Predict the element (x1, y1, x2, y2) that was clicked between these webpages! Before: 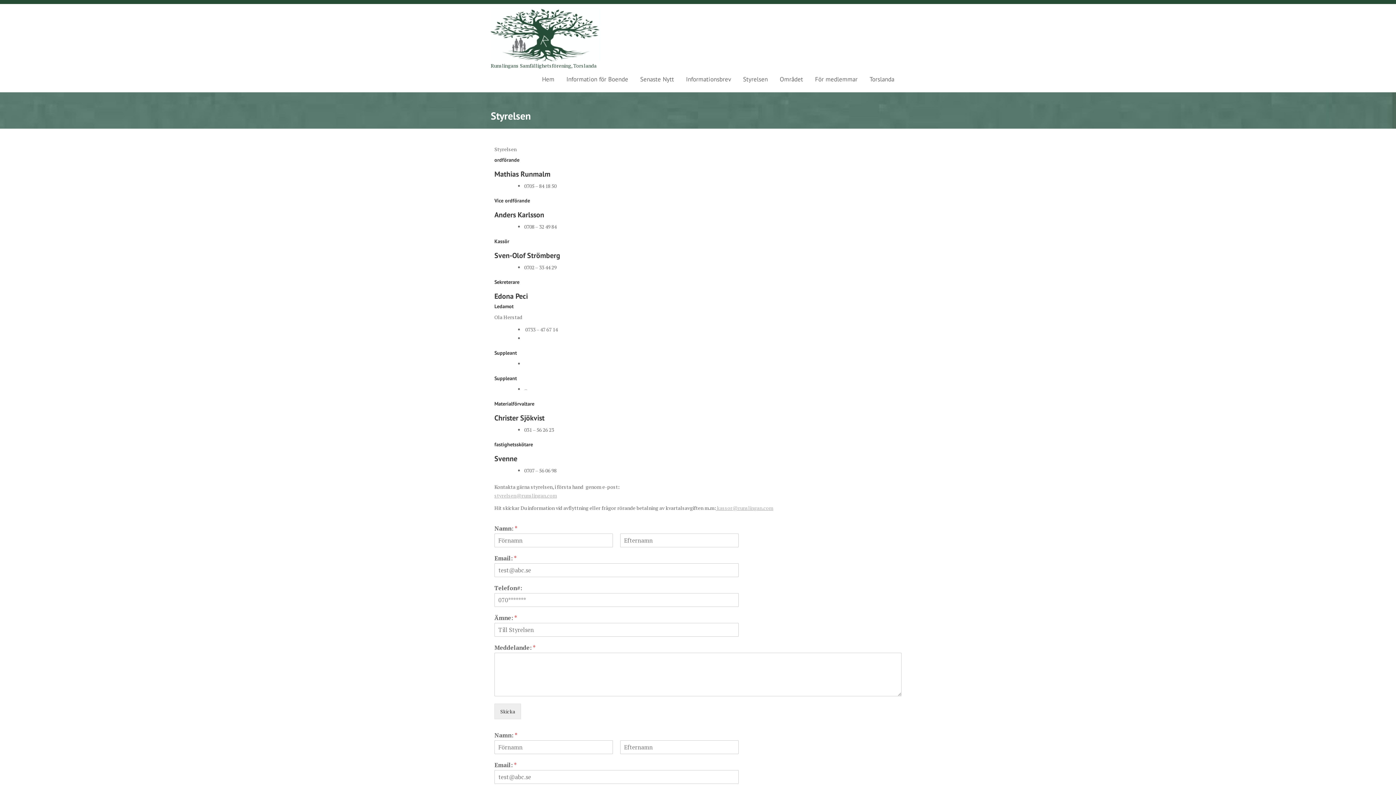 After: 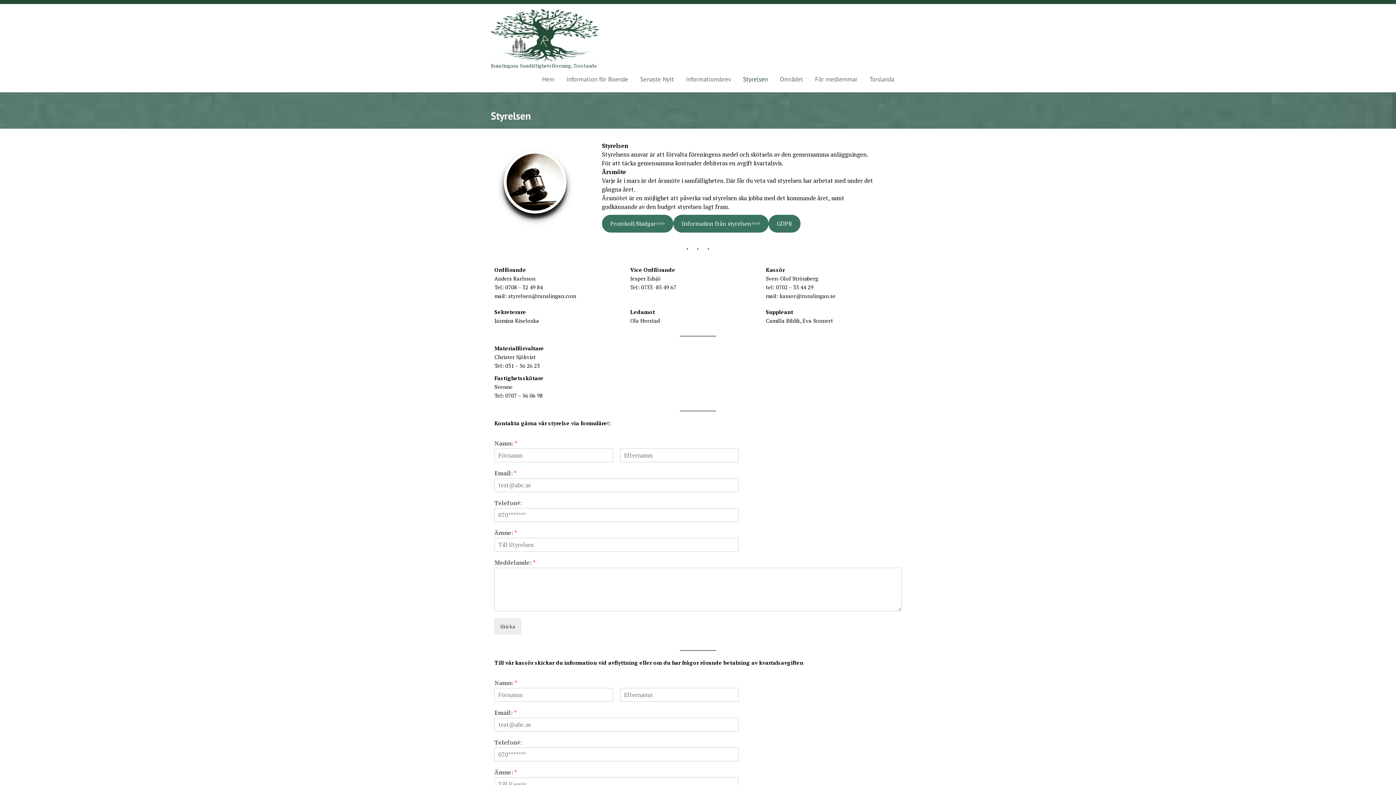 Action: bbox: (737, 70, 773, 88) label: Styrelsen